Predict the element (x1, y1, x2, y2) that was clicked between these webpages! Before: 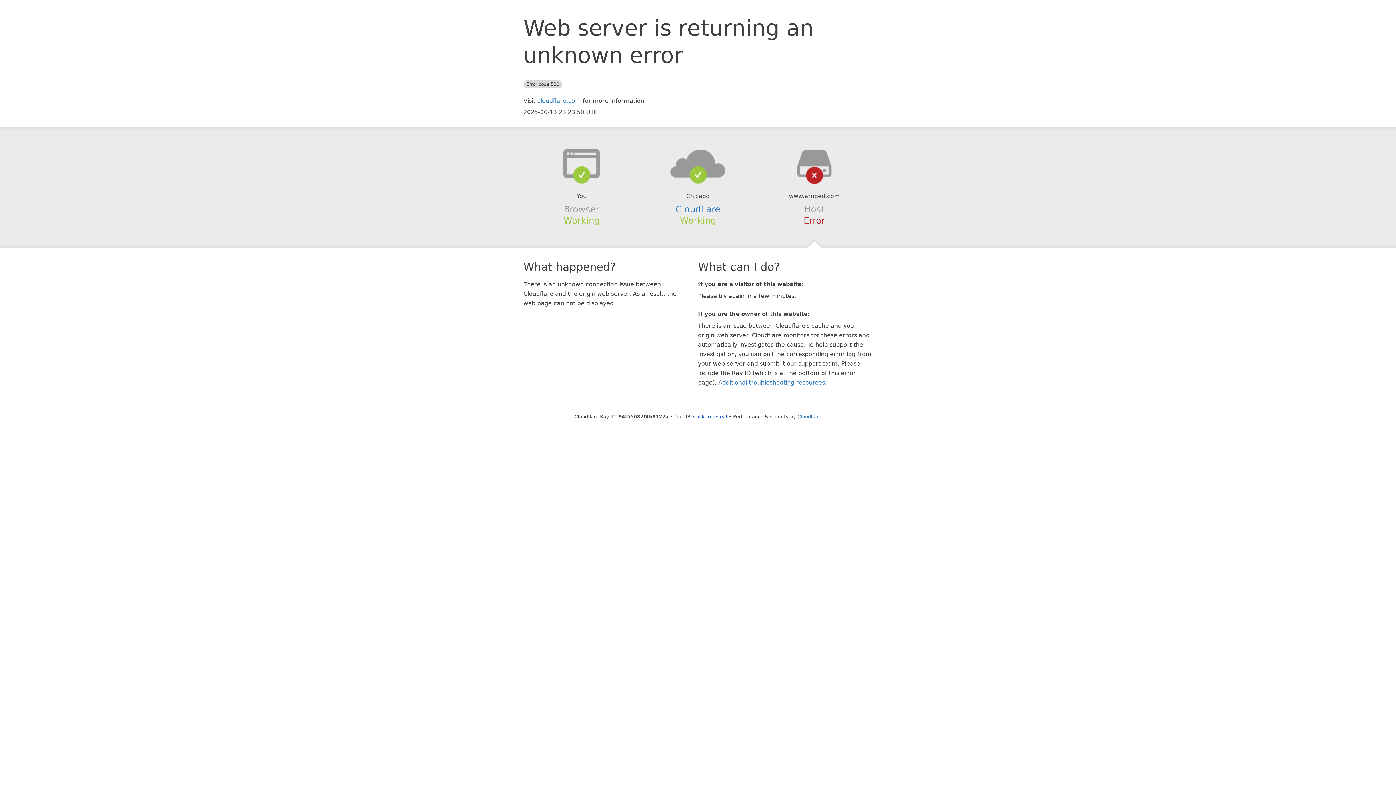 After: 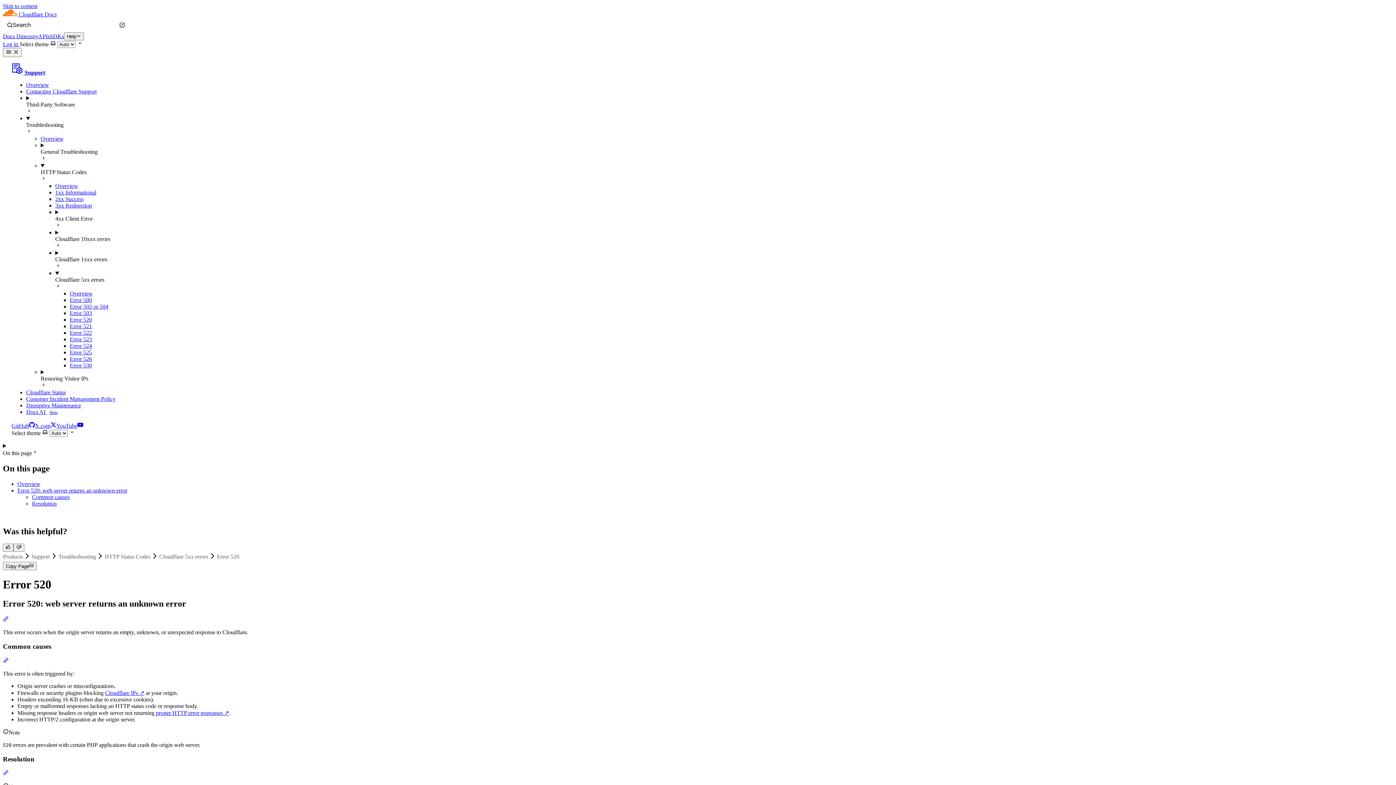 Action: label: Additional troubleshooting resources bbox: (718, 379, 825, 386)